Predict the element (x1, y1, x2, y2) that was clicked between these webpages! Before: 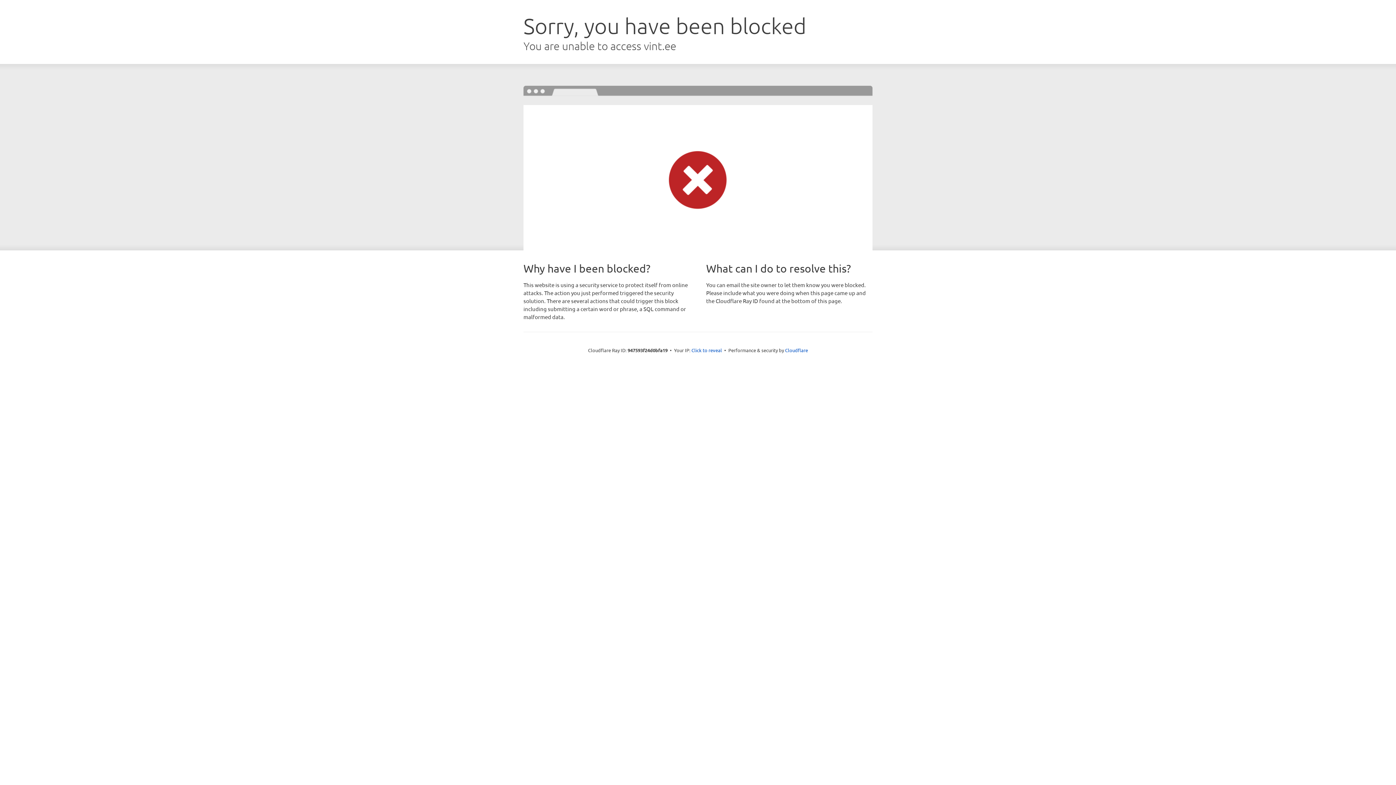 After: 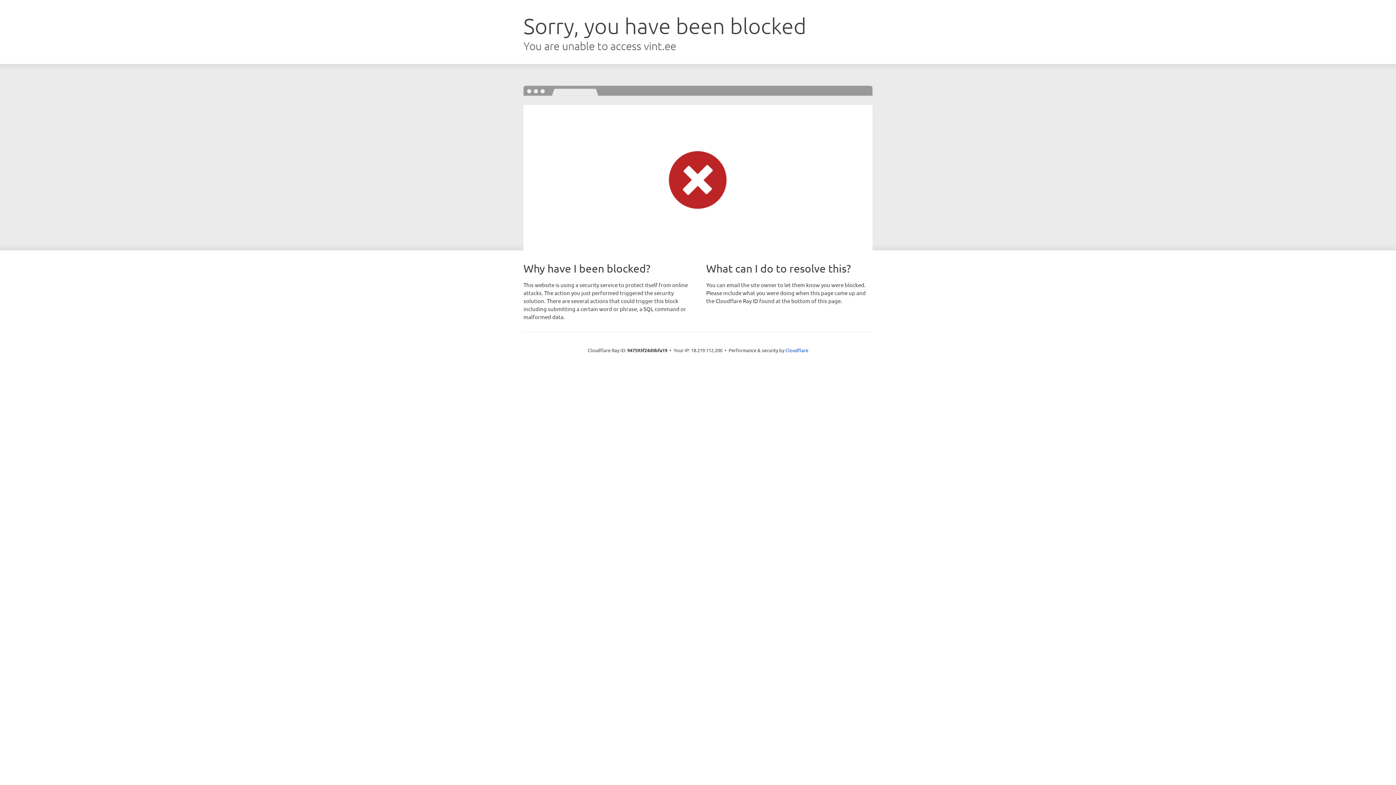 Action: bbox: (691, 346, 722, 353) label: Click to reveal